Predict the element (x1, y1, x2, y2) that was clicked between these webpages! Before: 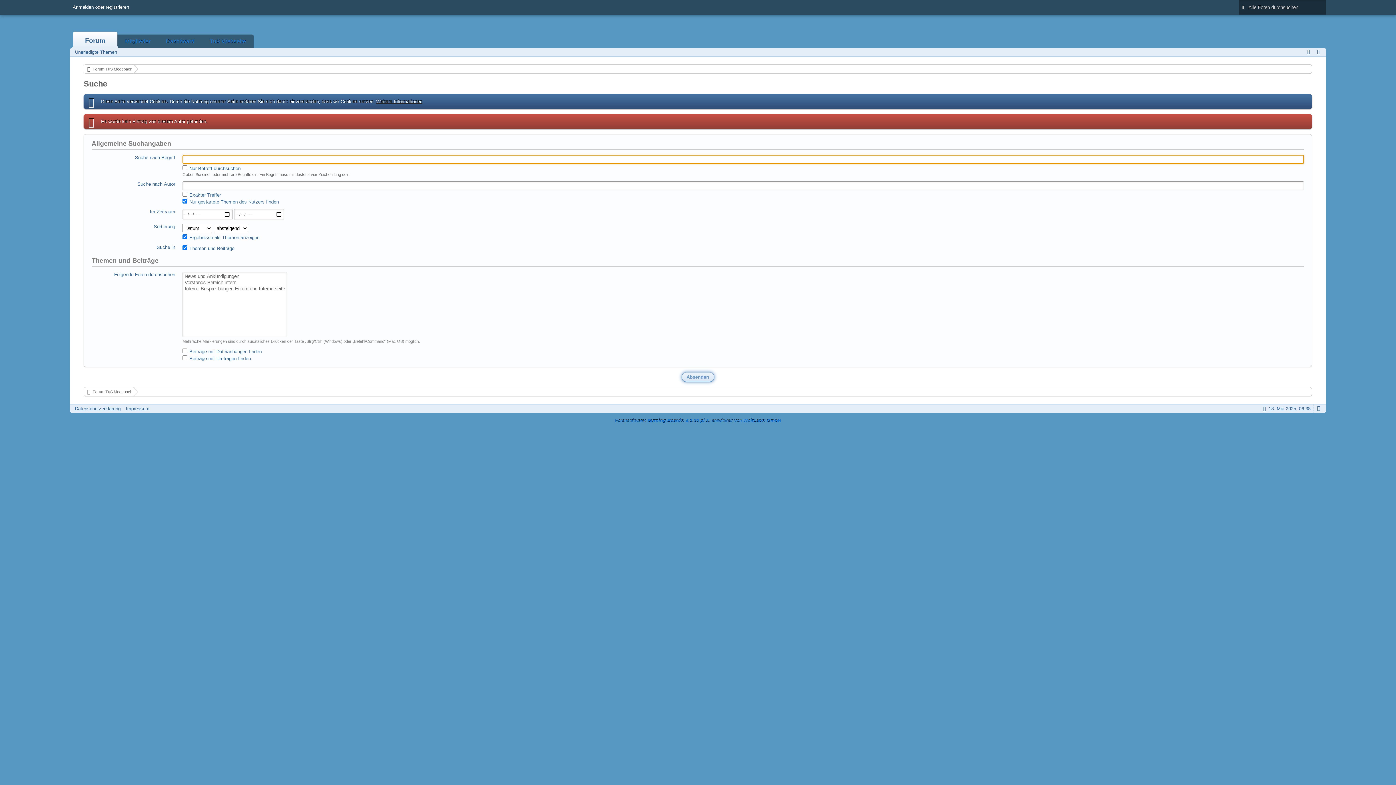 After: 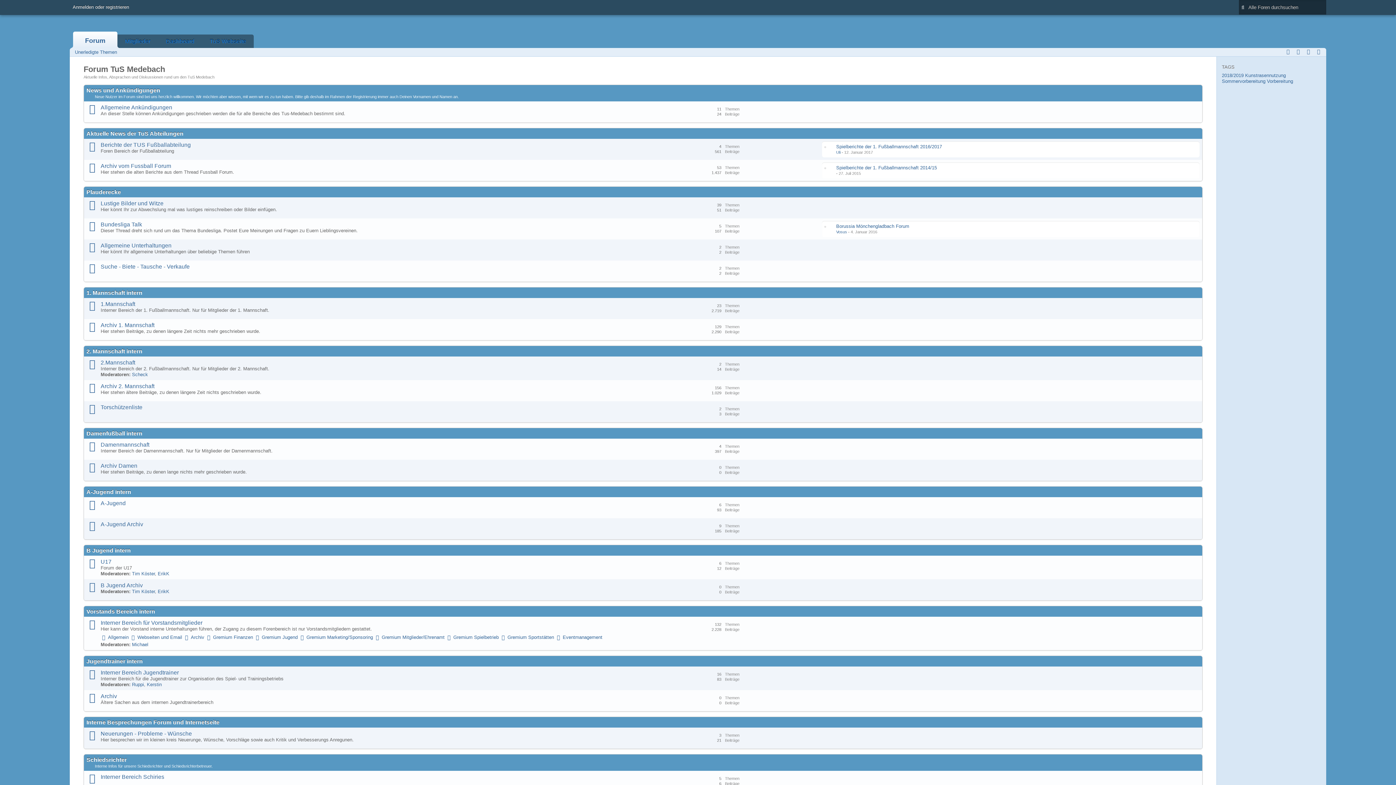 Action: bbox: (73, 31, 117, 48) label: Forum